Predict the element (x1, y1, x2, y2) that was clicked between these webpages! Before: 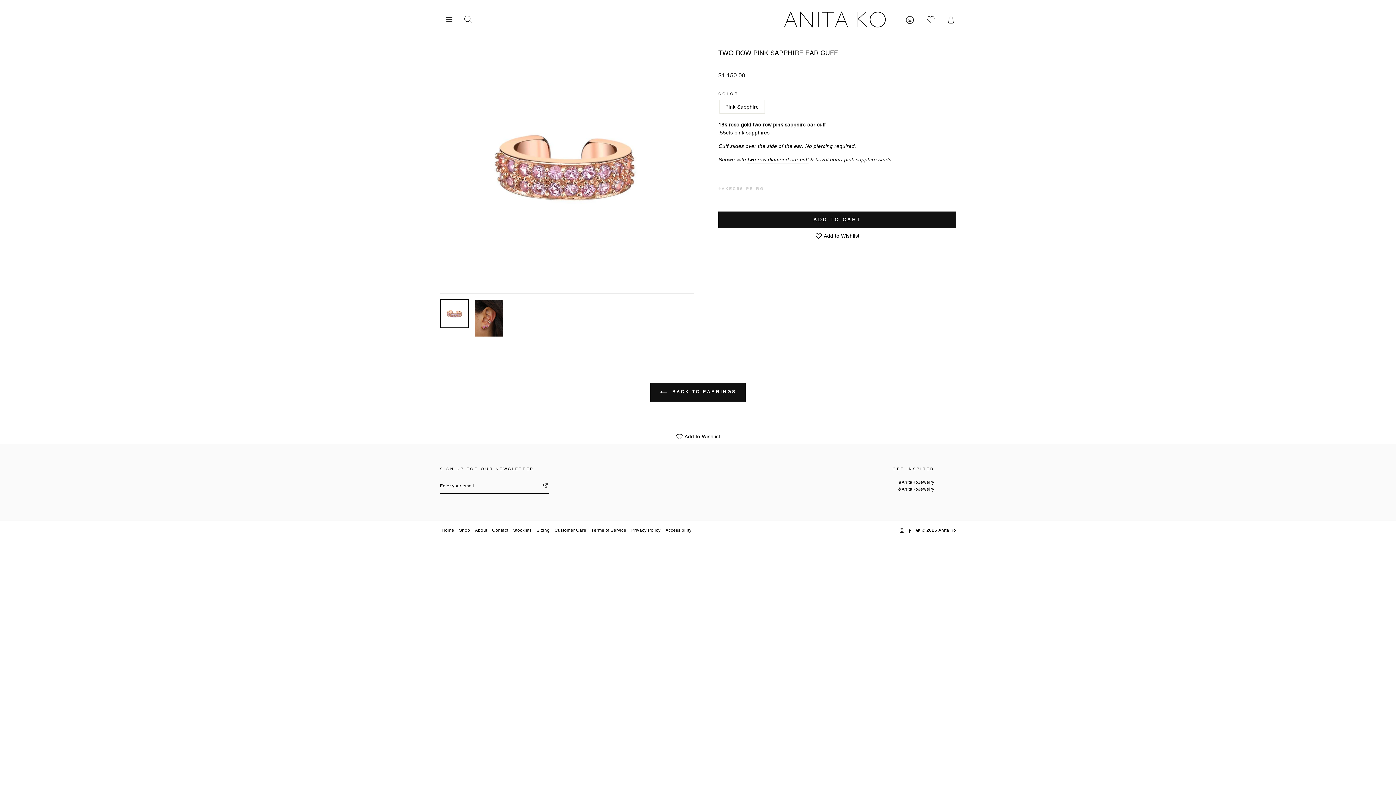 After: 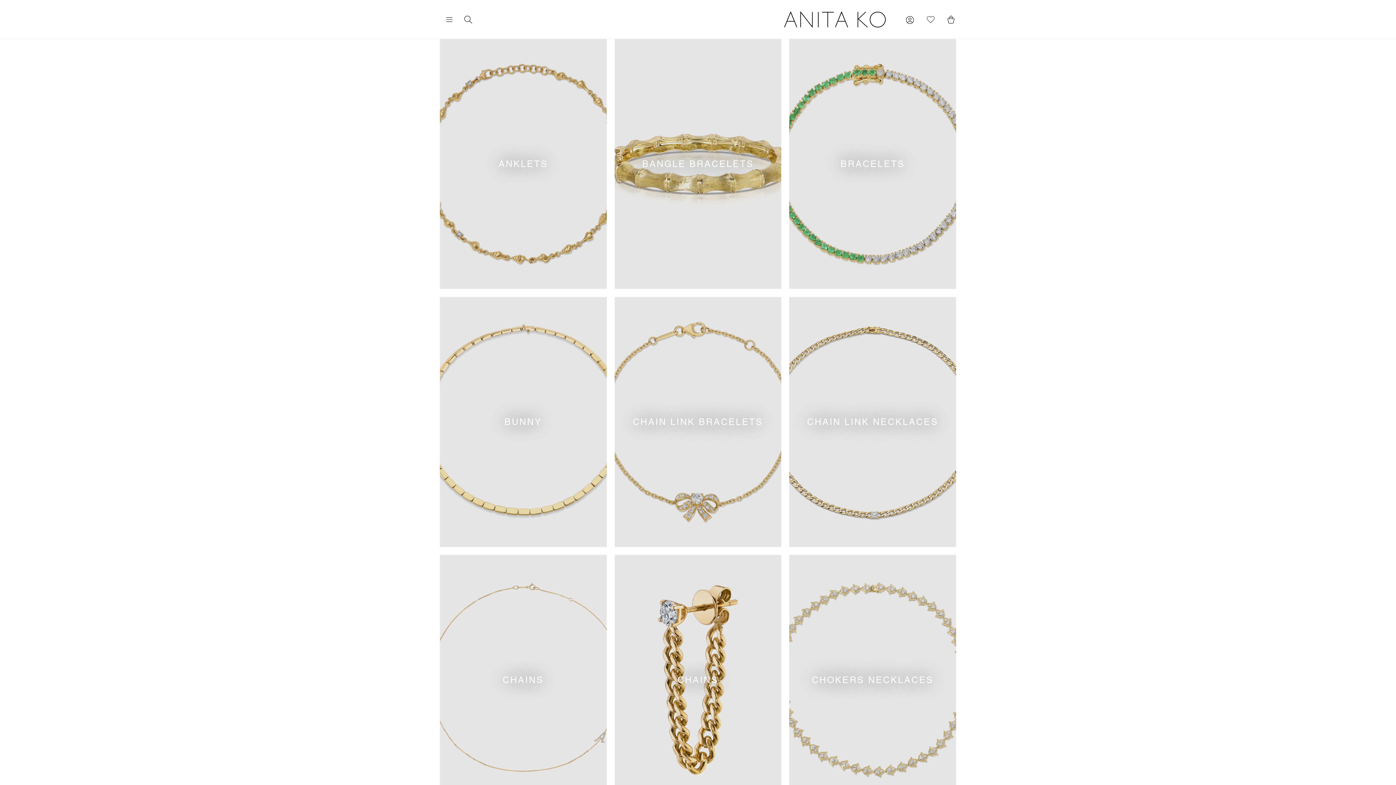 Action: label: Shop bbox: (459, 527, 470, 533)